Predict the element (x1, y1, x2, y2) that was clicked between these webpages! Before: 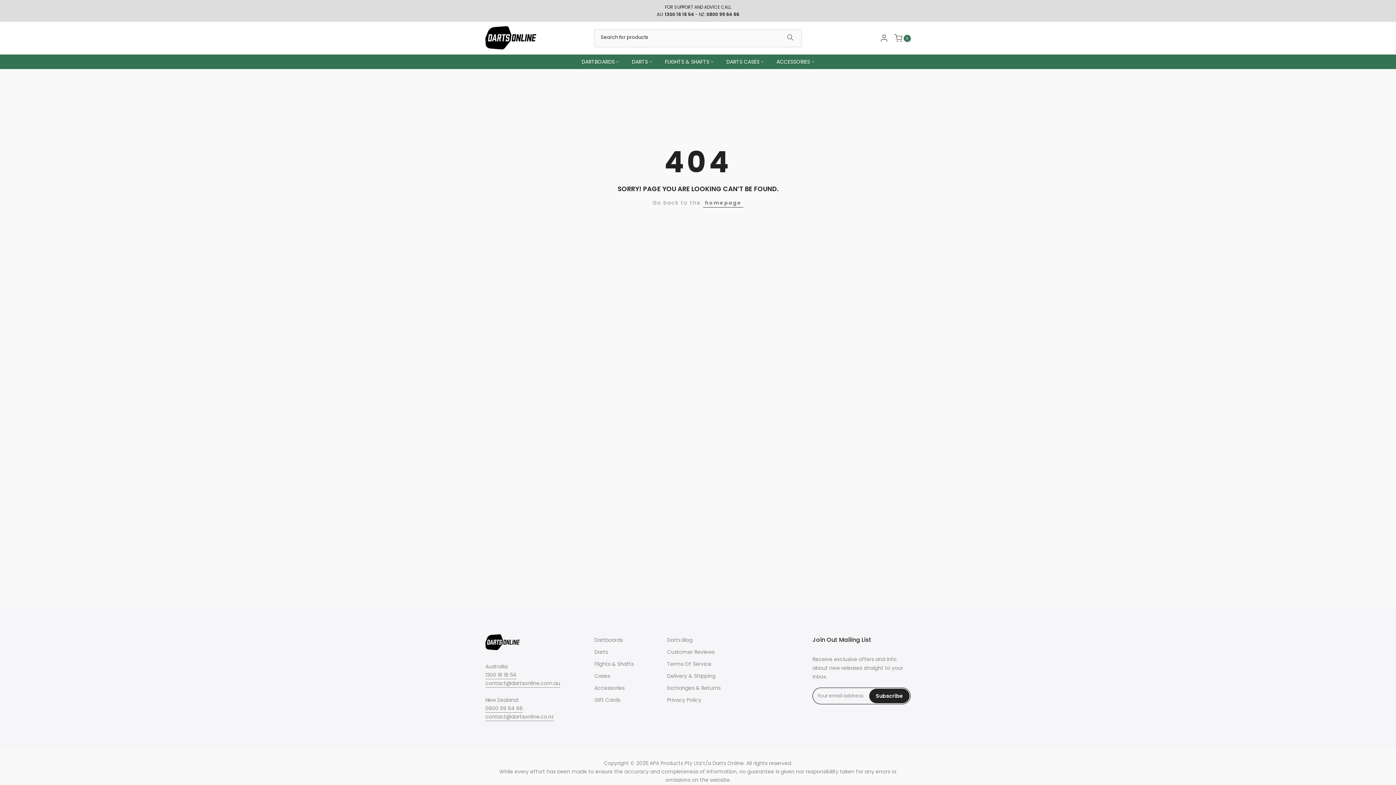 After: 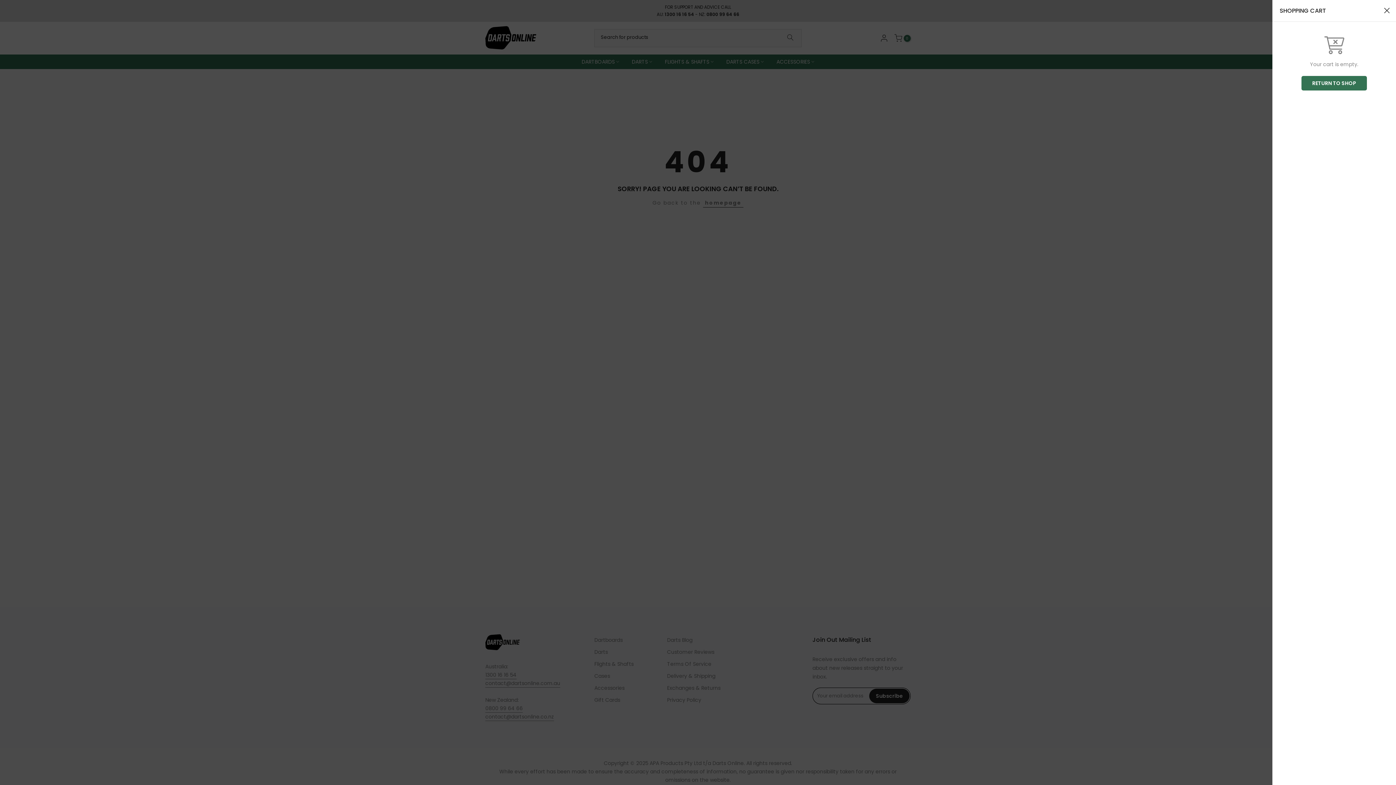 Action: bbox: (894, 34, 910, 42) label:  0